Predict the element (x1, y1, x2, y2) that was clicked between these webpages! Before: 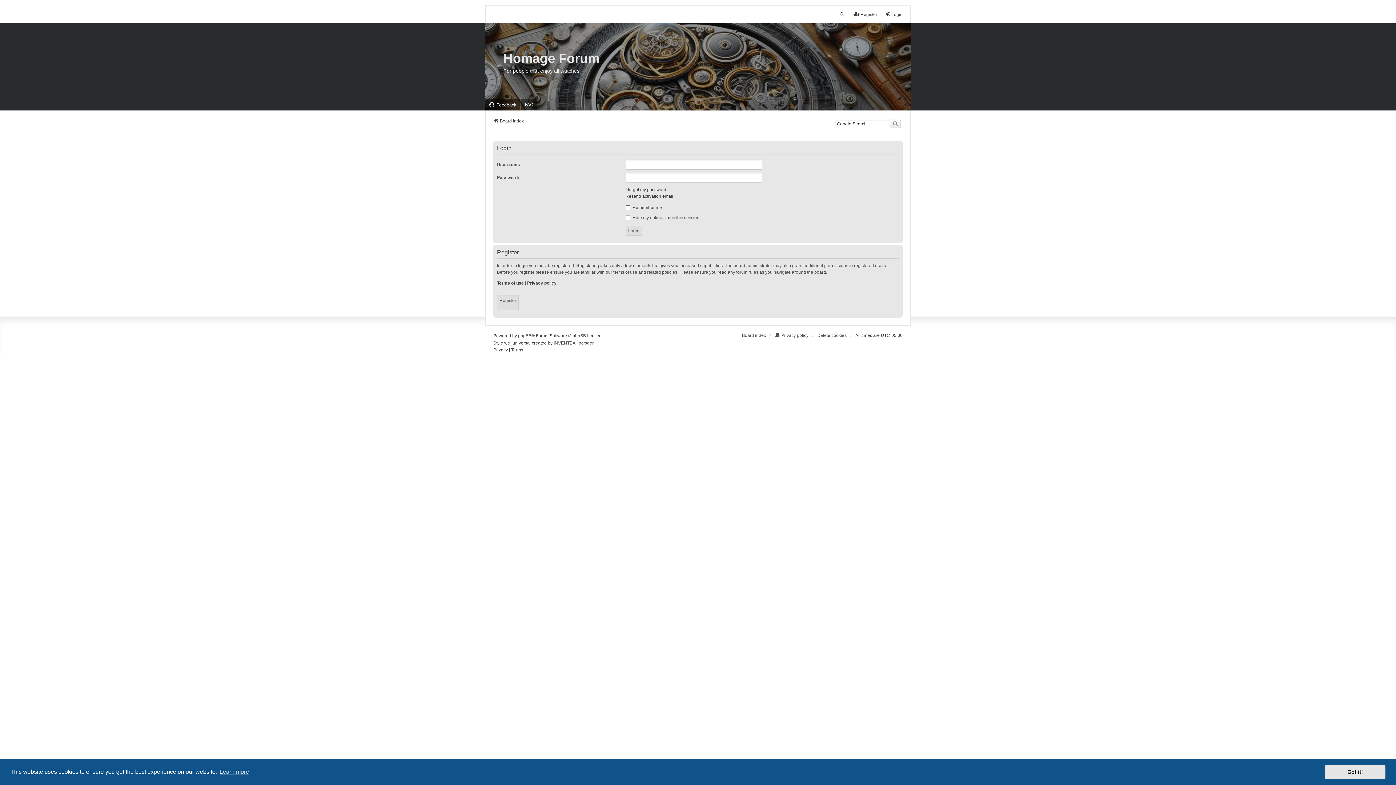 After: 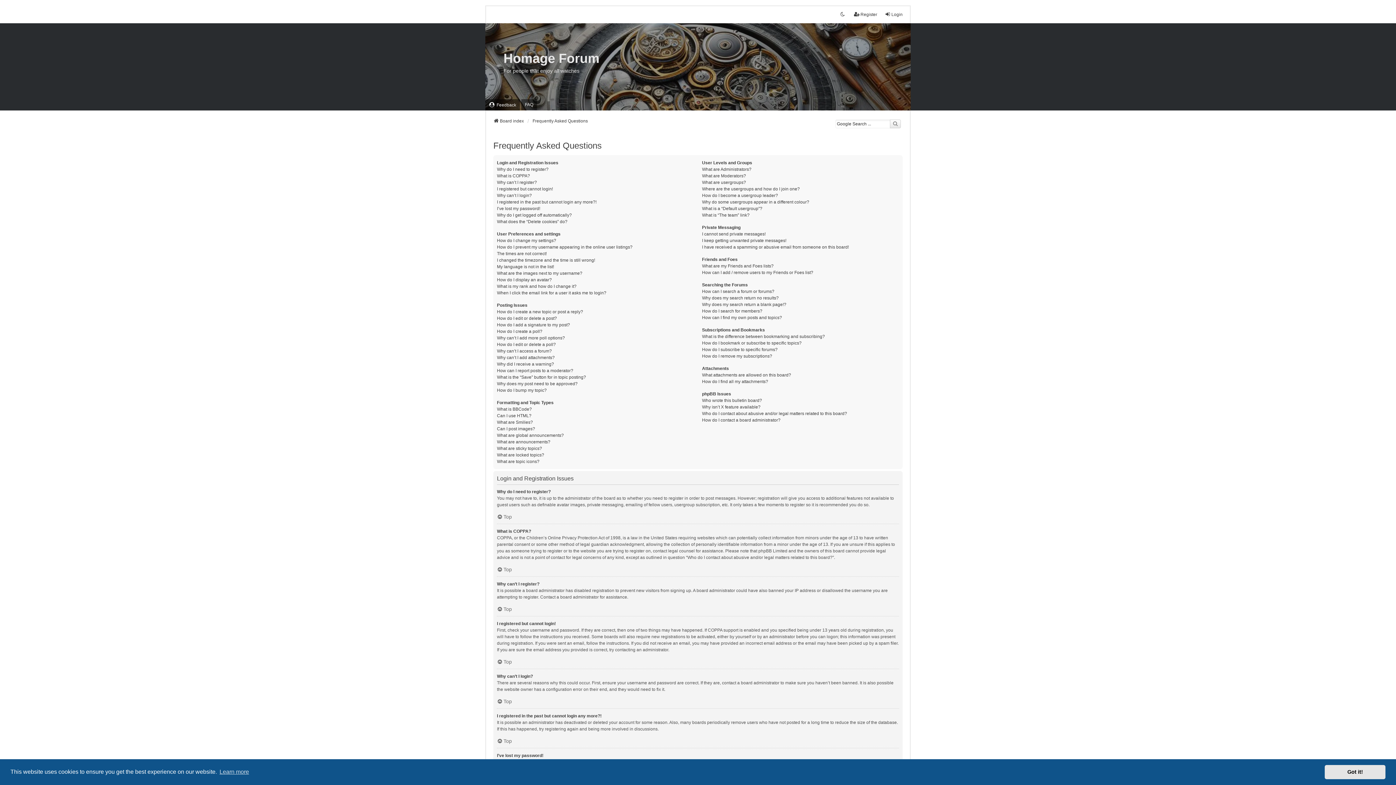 Action: label: FAQ bbox: (521, 99, 537, 110)